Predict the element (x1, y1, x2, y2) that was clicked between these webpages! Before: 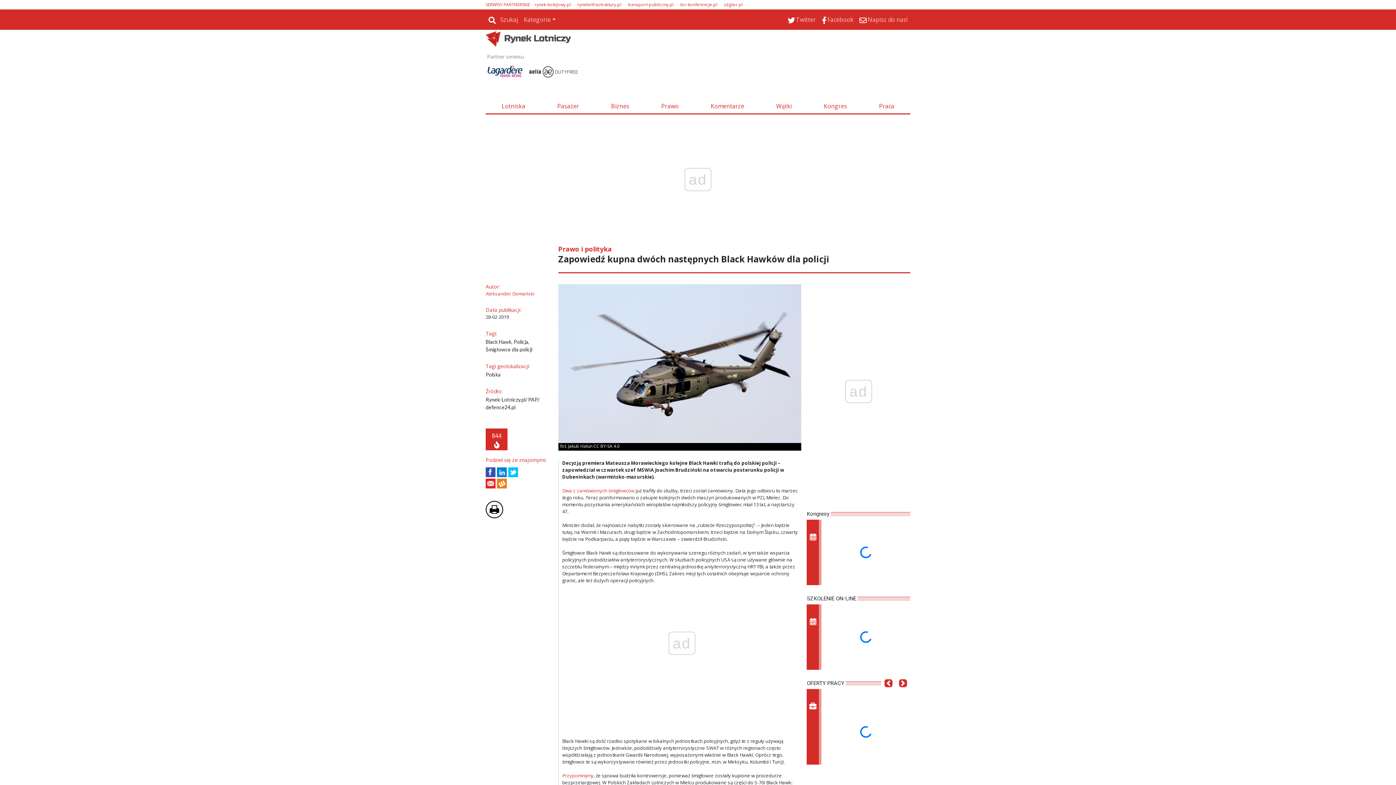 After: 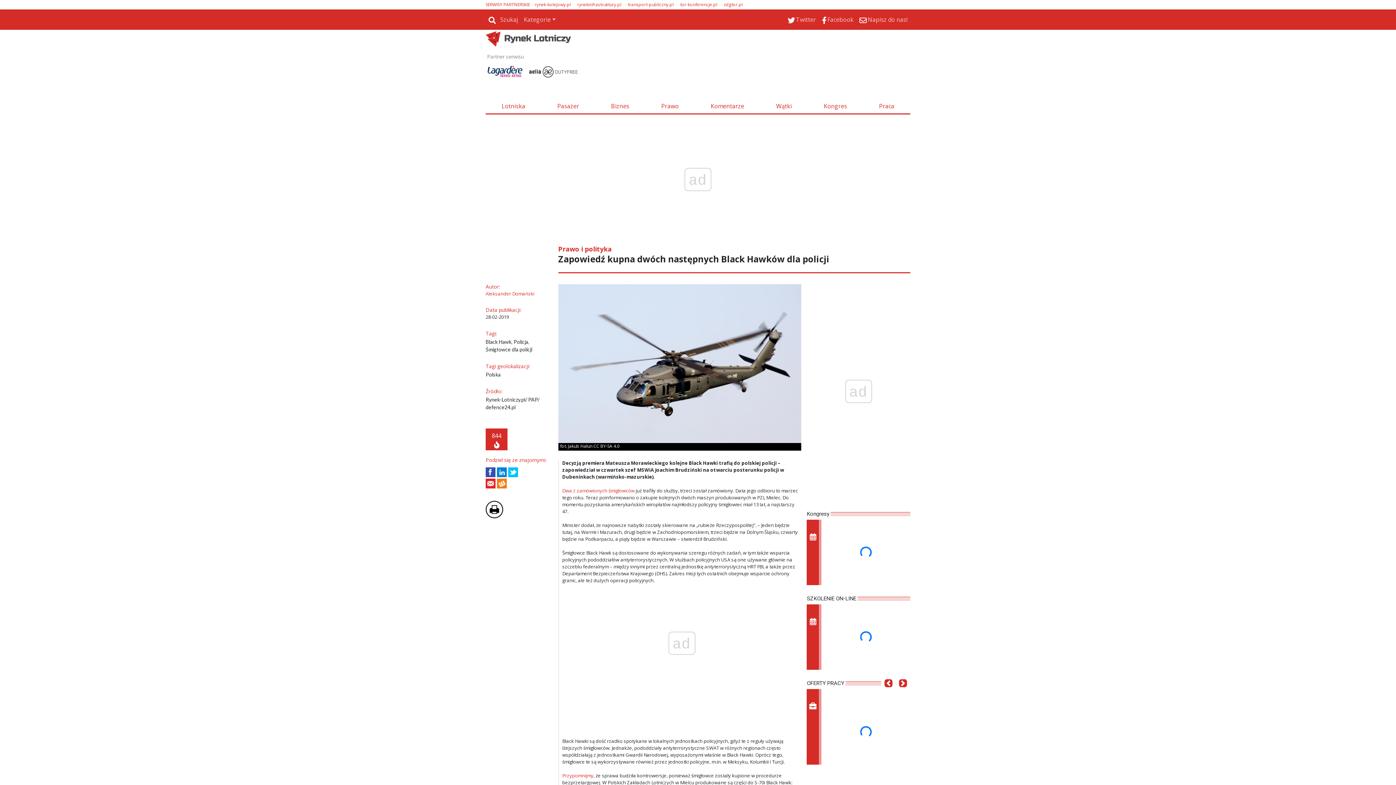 Action: bbox: (628, 1, 673, 7) label: transport-publiczny.pl